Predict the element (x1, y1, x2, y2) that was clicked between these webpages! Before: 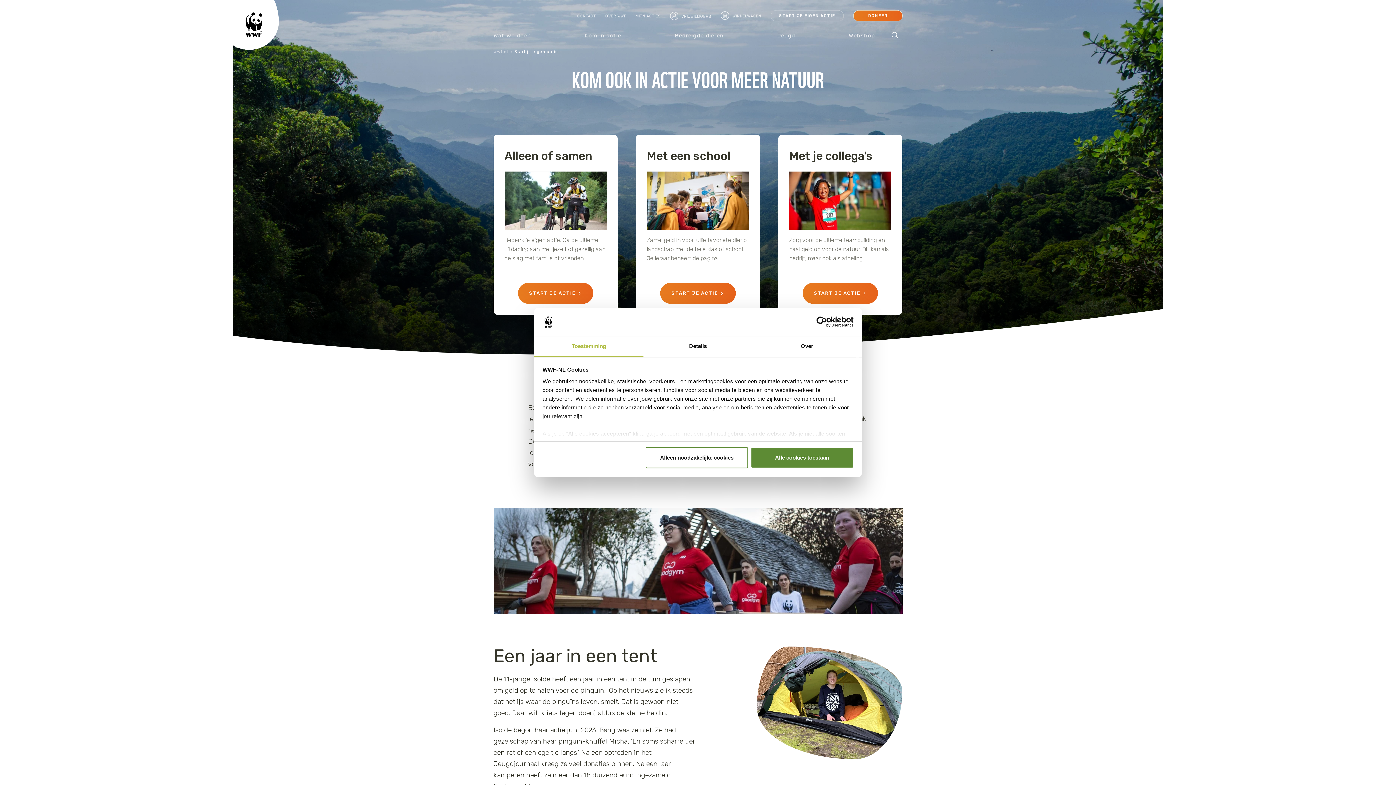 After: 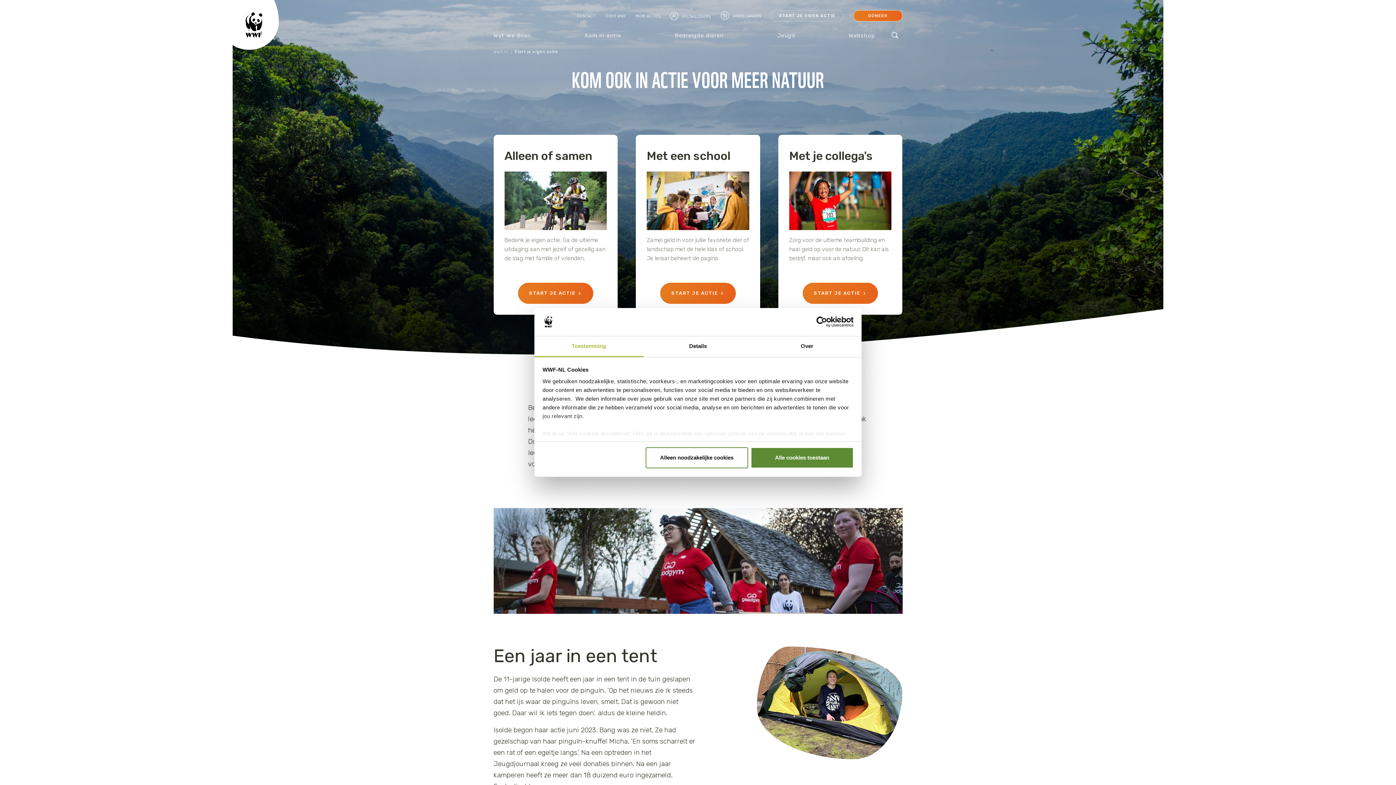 Action: label: Start je eigen actie bbox: (512, 45, 560, 58)